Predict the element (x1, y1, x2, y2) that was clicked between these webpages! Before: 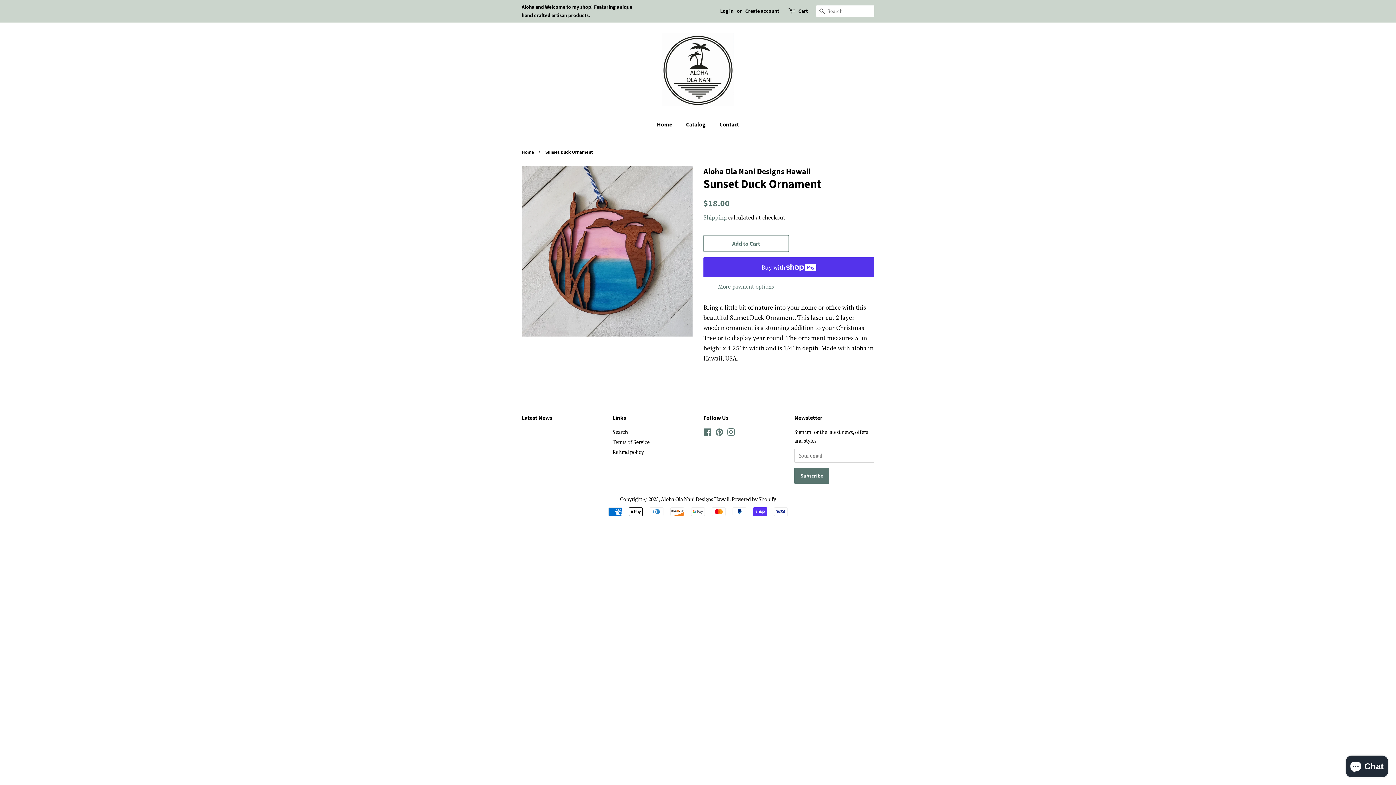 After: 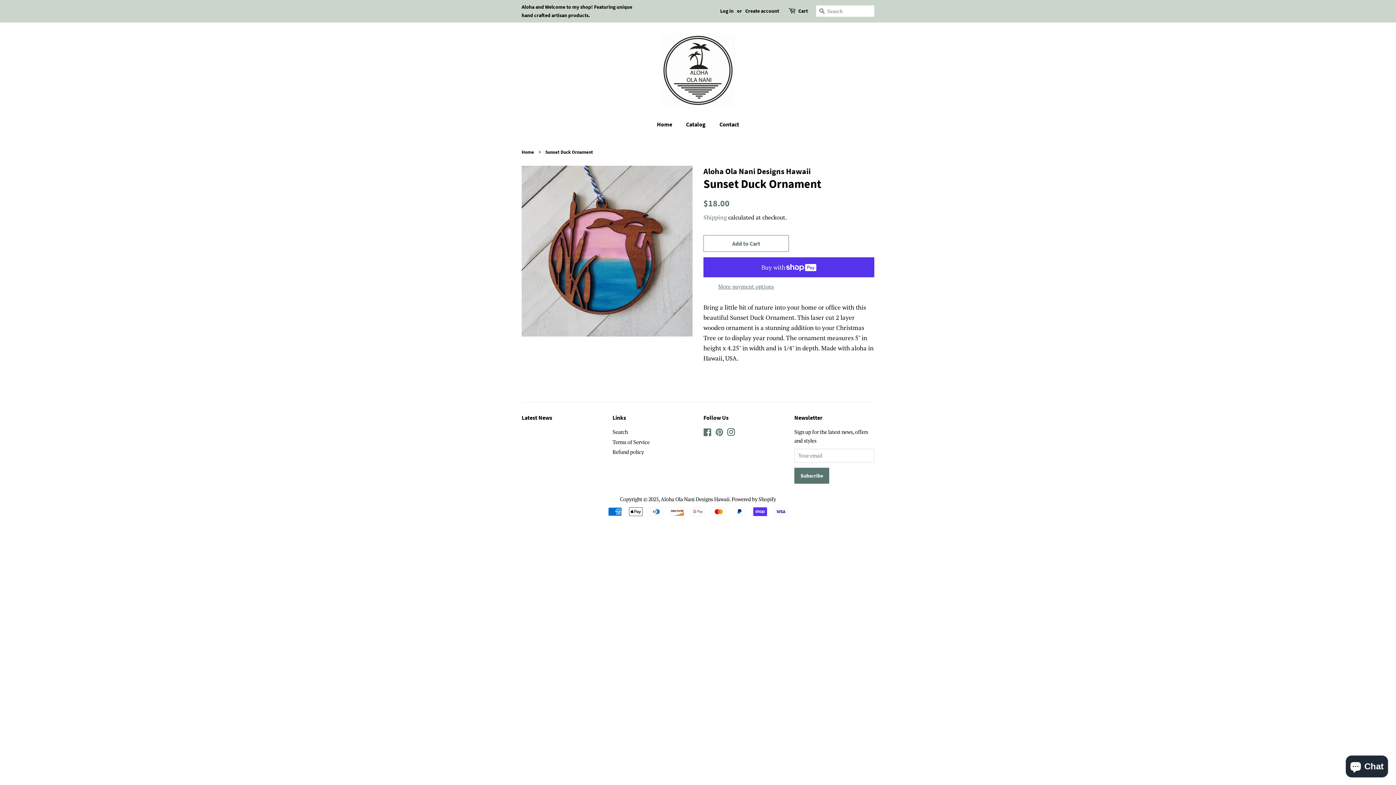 Action: bbox: (727, 430, 735, 437) label: Instagram